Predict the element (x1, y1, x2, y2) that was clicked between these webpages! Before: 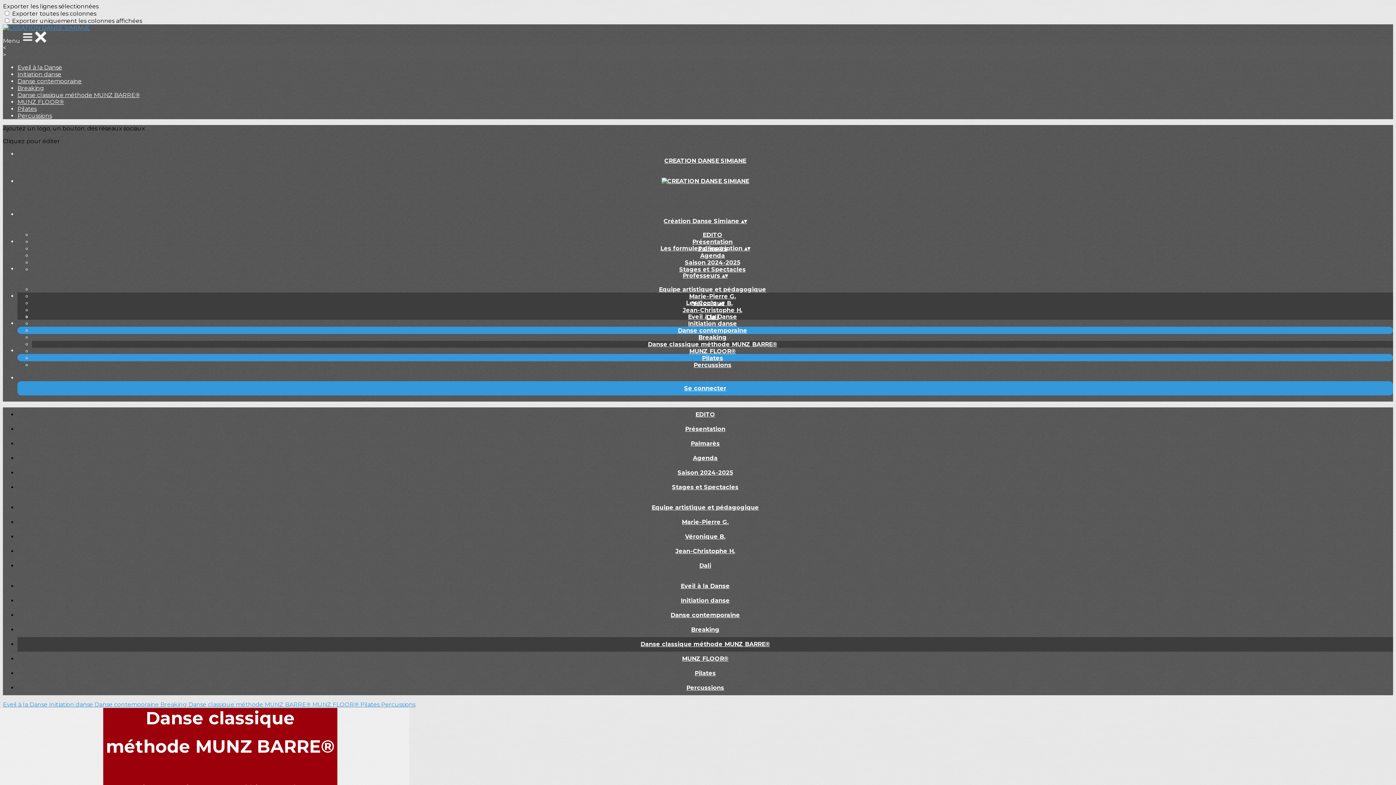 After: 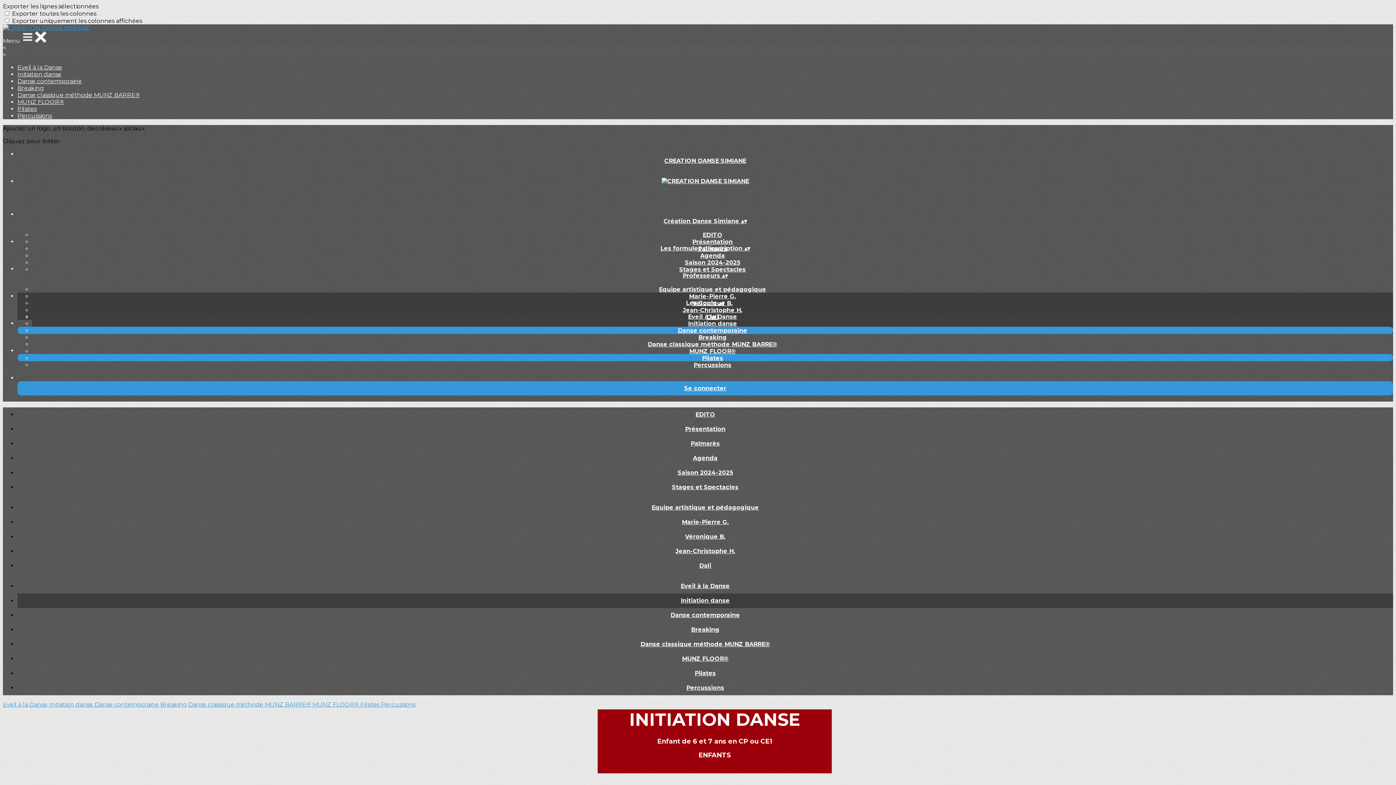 Action: label: Initiation danse bbox: (682, 320, 742, 327)